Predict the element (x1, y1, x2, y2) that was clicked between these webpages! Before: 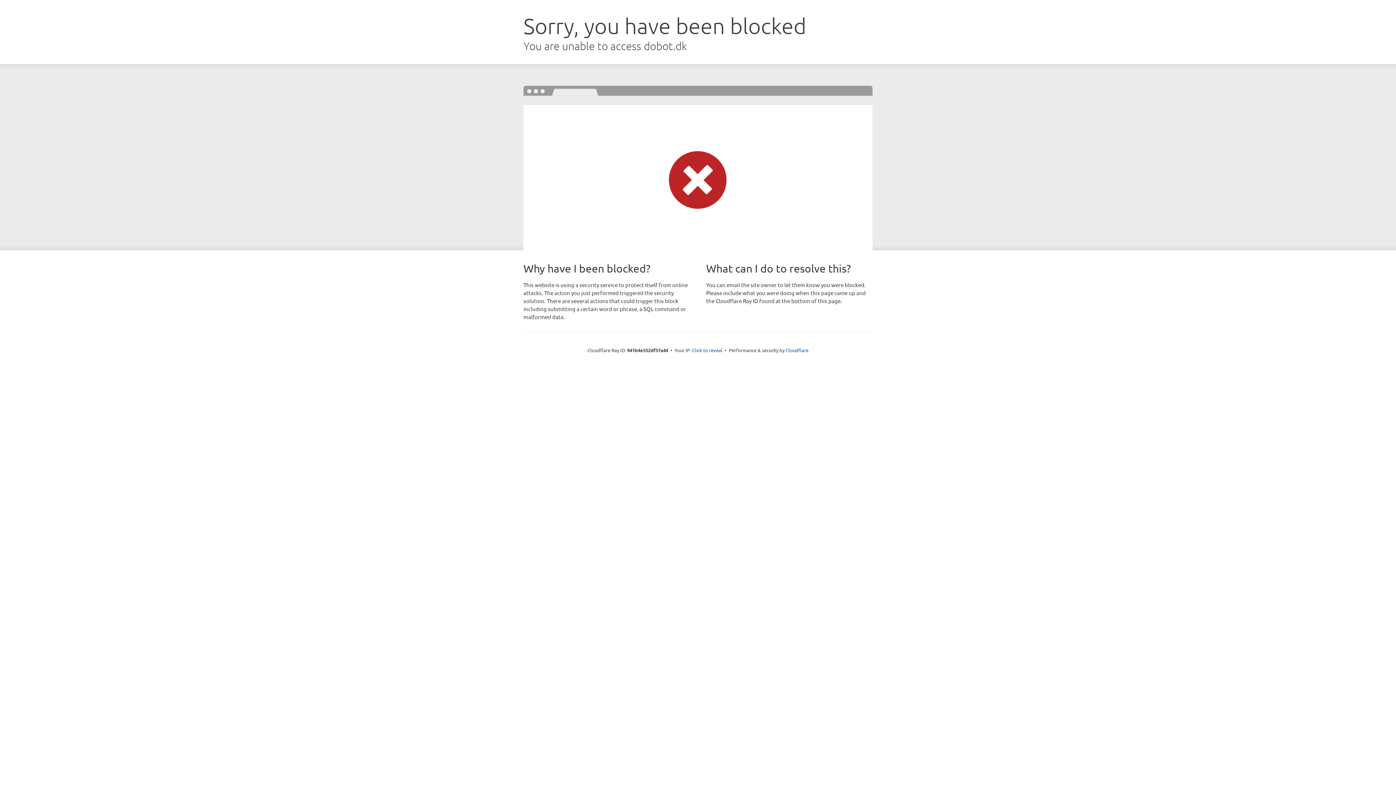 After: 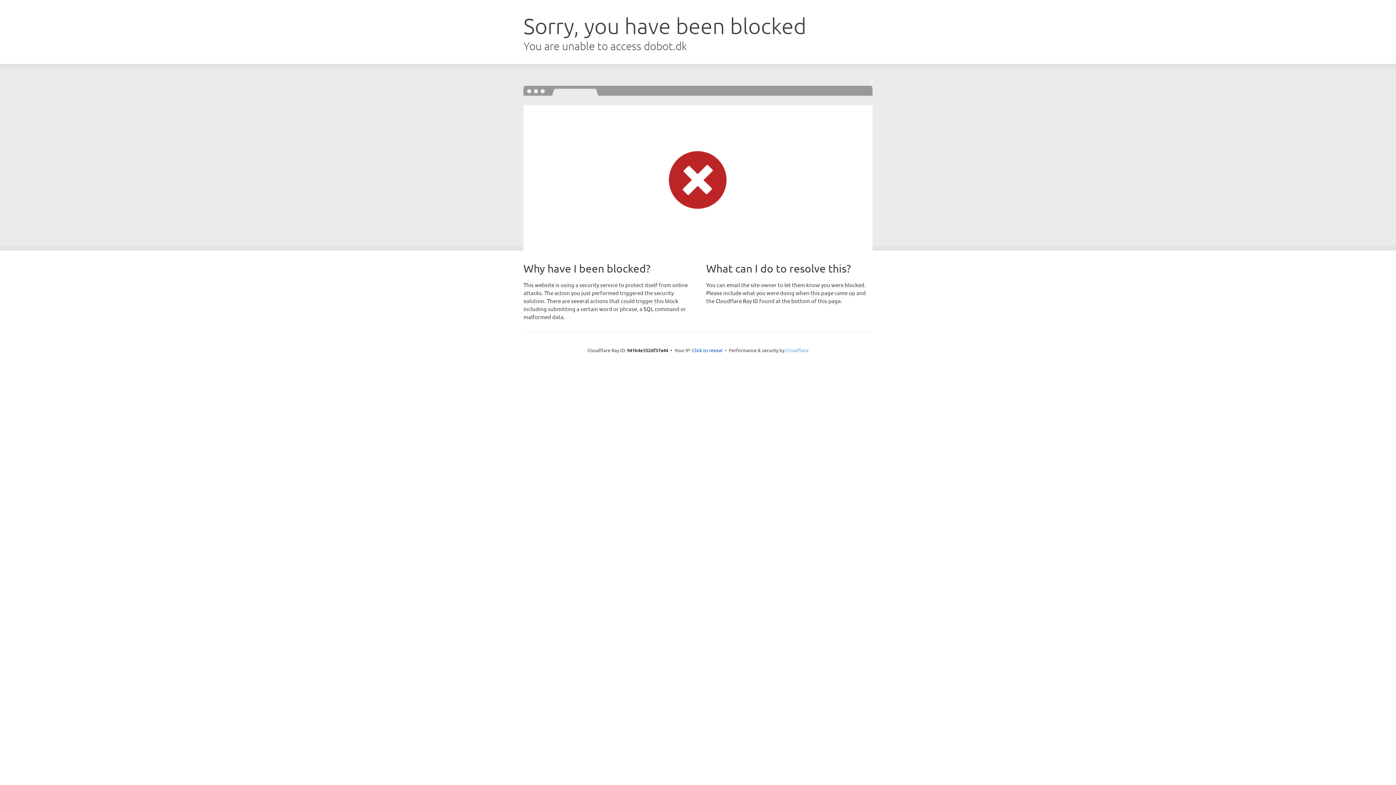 Action: bbox: (785, 347, 808, 353) label: Cloudflare